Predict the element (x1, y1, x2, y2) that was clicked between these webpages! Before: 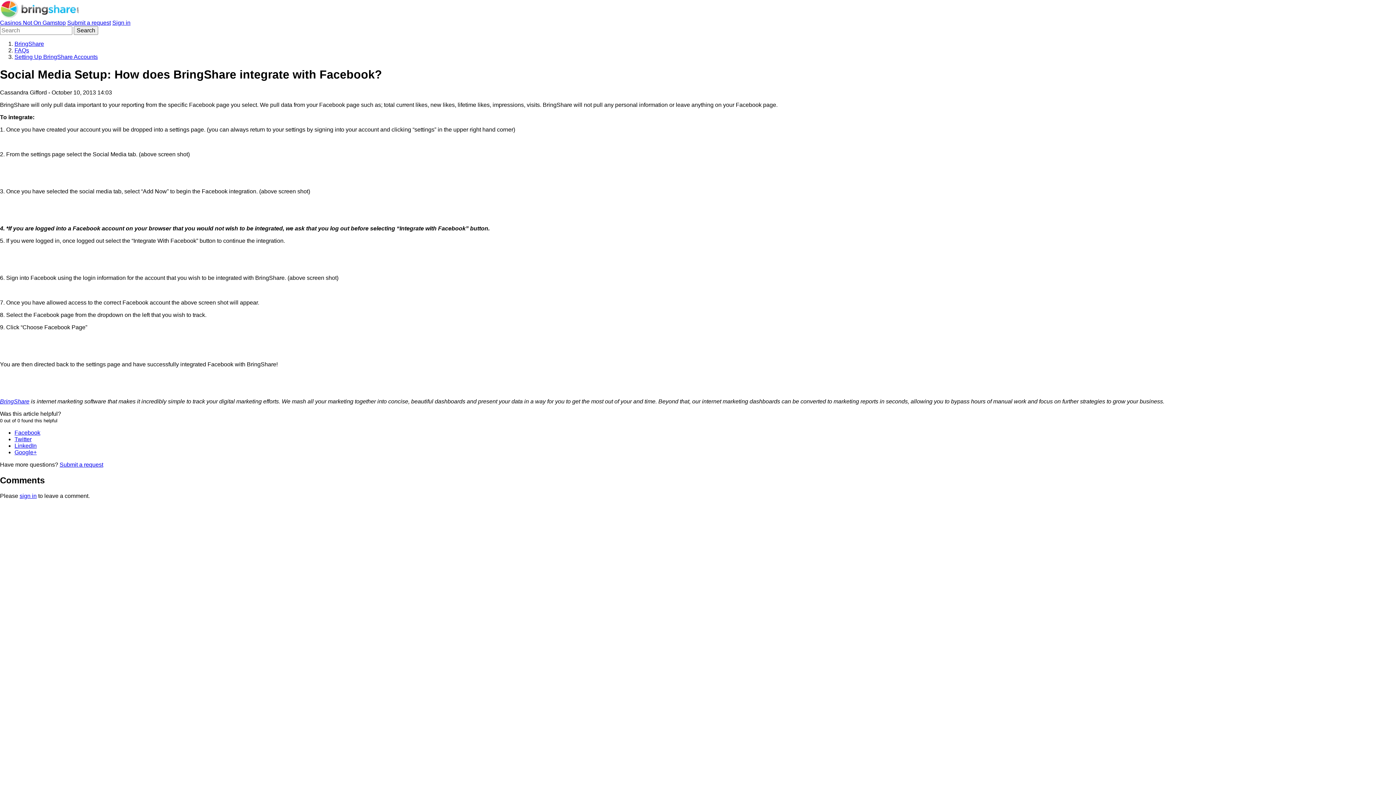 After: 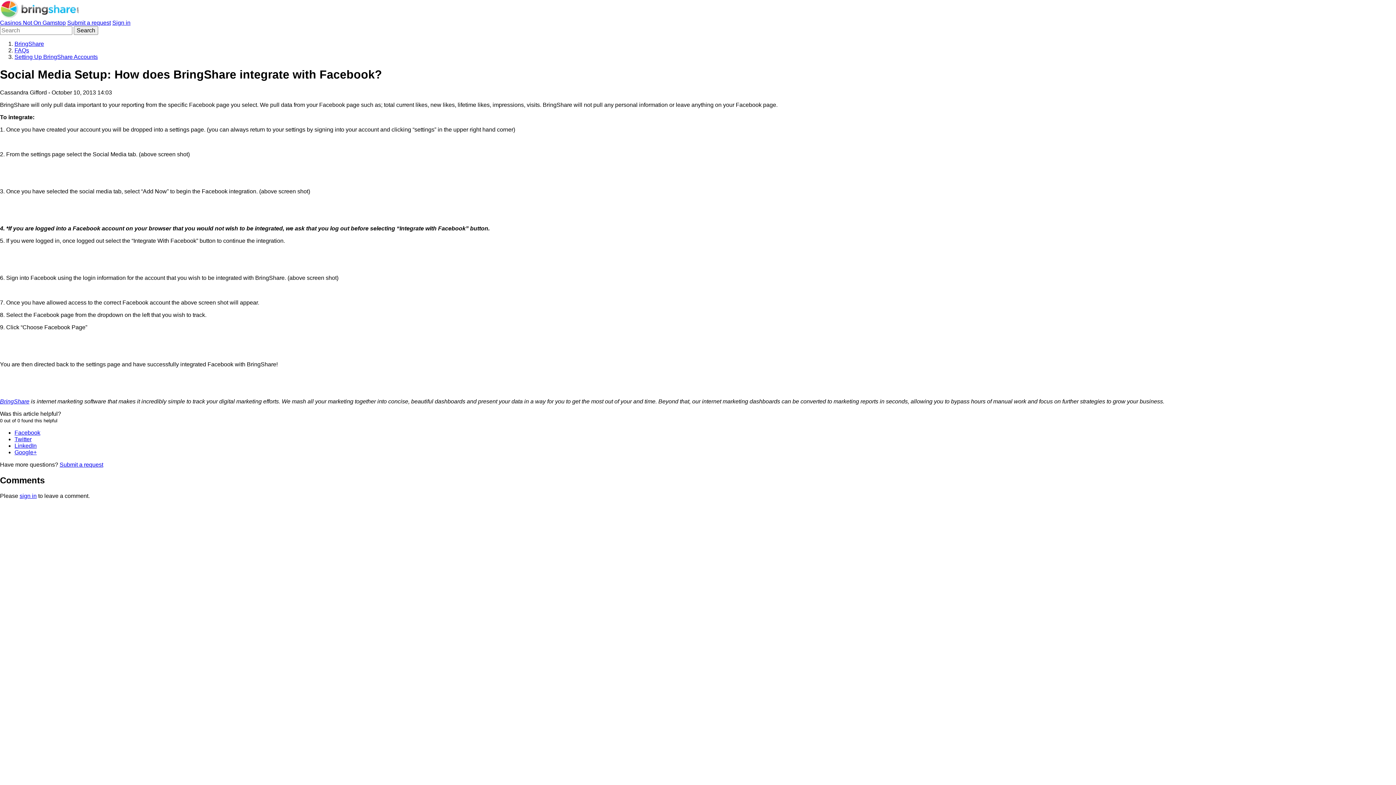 Action: label: sign in bbox: (19, 492, 36, 499)